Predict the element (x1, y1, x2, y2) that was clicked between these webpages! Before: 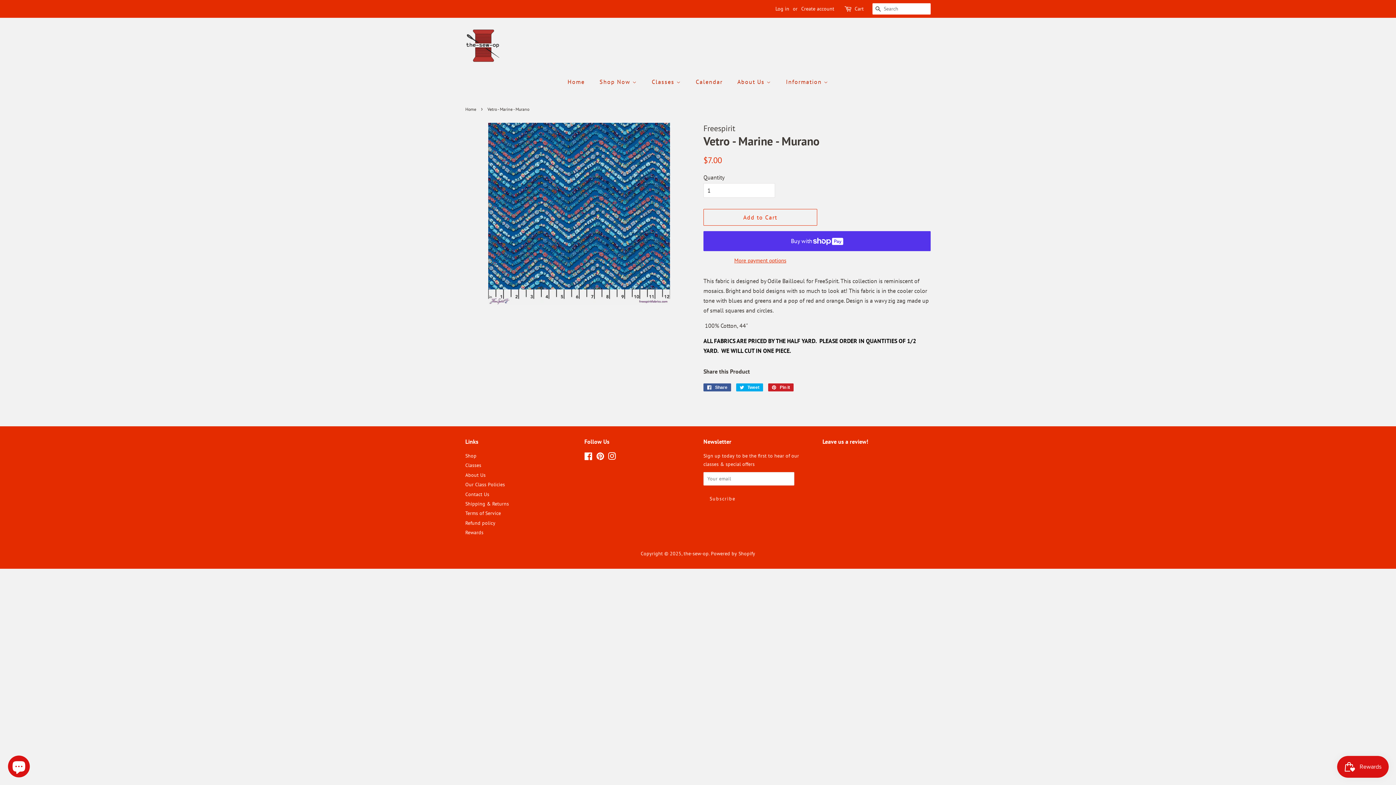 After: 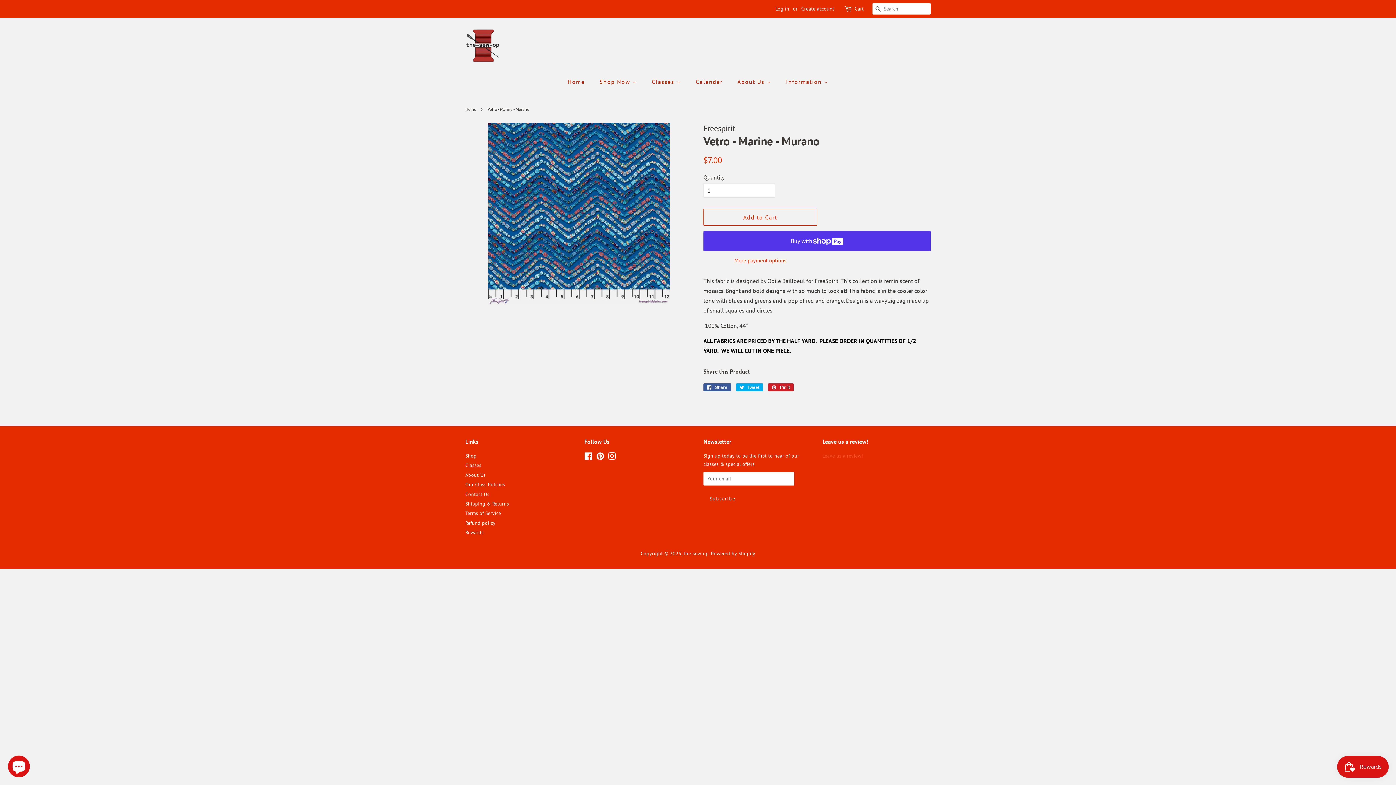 Action: bbox: (822, 452, 863, 459) label: Leave us a review!